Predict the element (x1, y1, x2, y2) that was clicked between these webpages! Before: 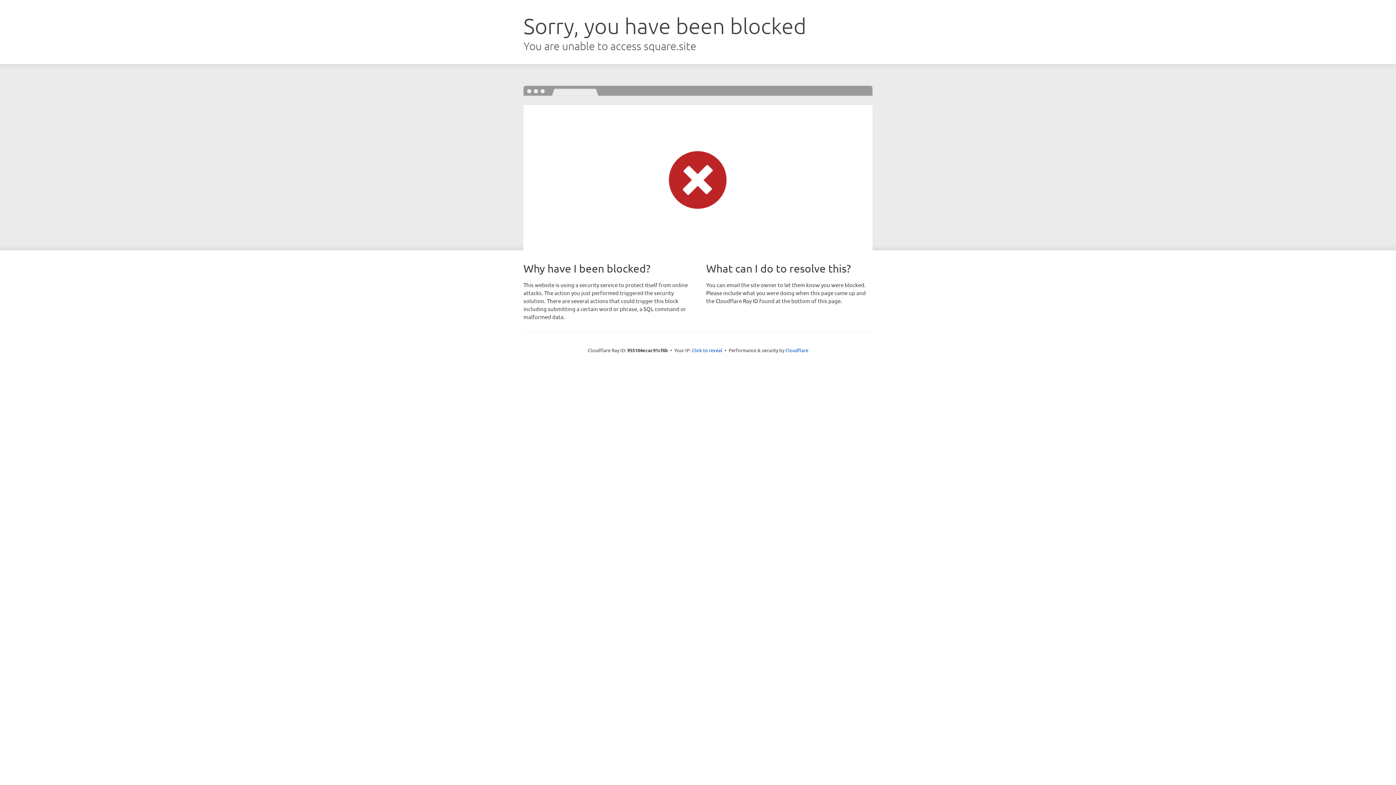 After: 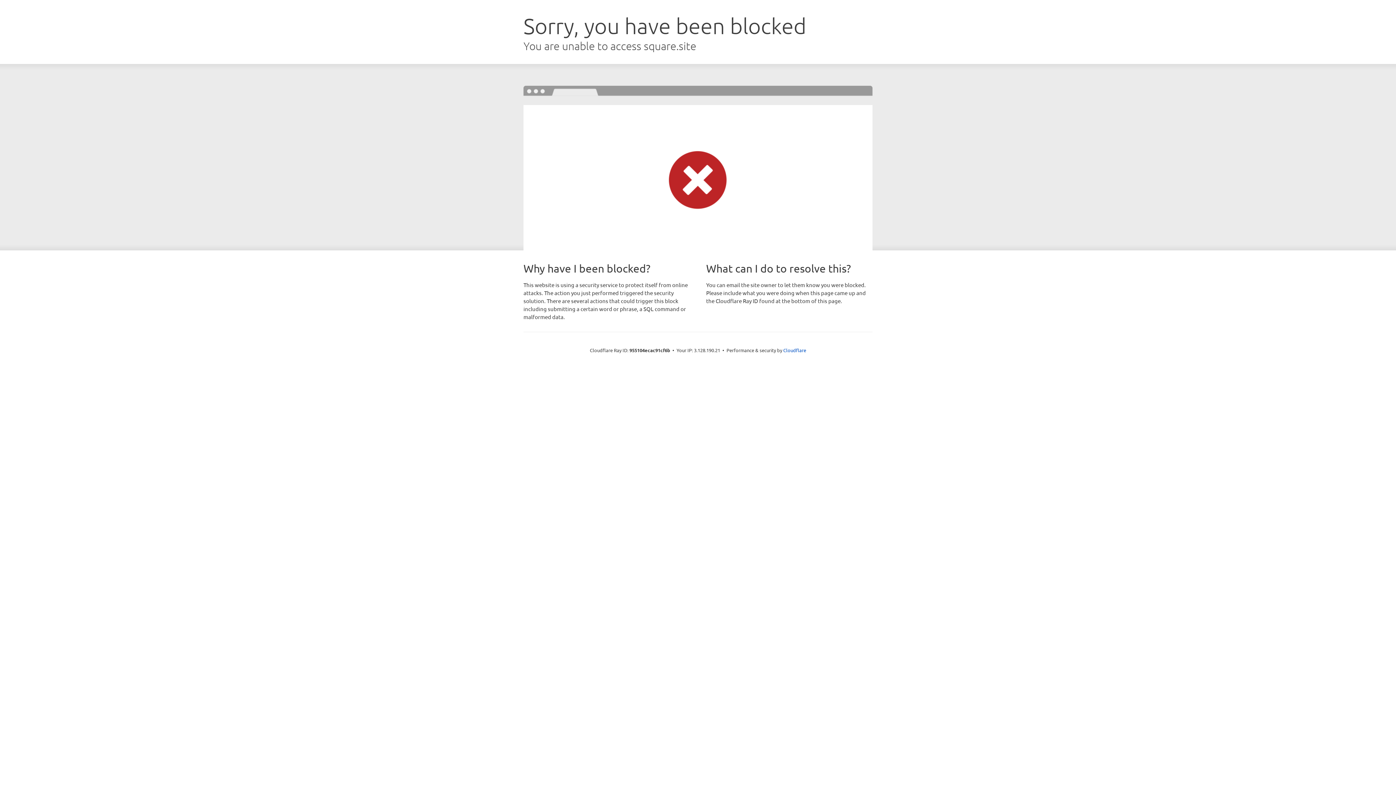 Action: label: Click to reveal bbox: (692, 346, 722, 353)